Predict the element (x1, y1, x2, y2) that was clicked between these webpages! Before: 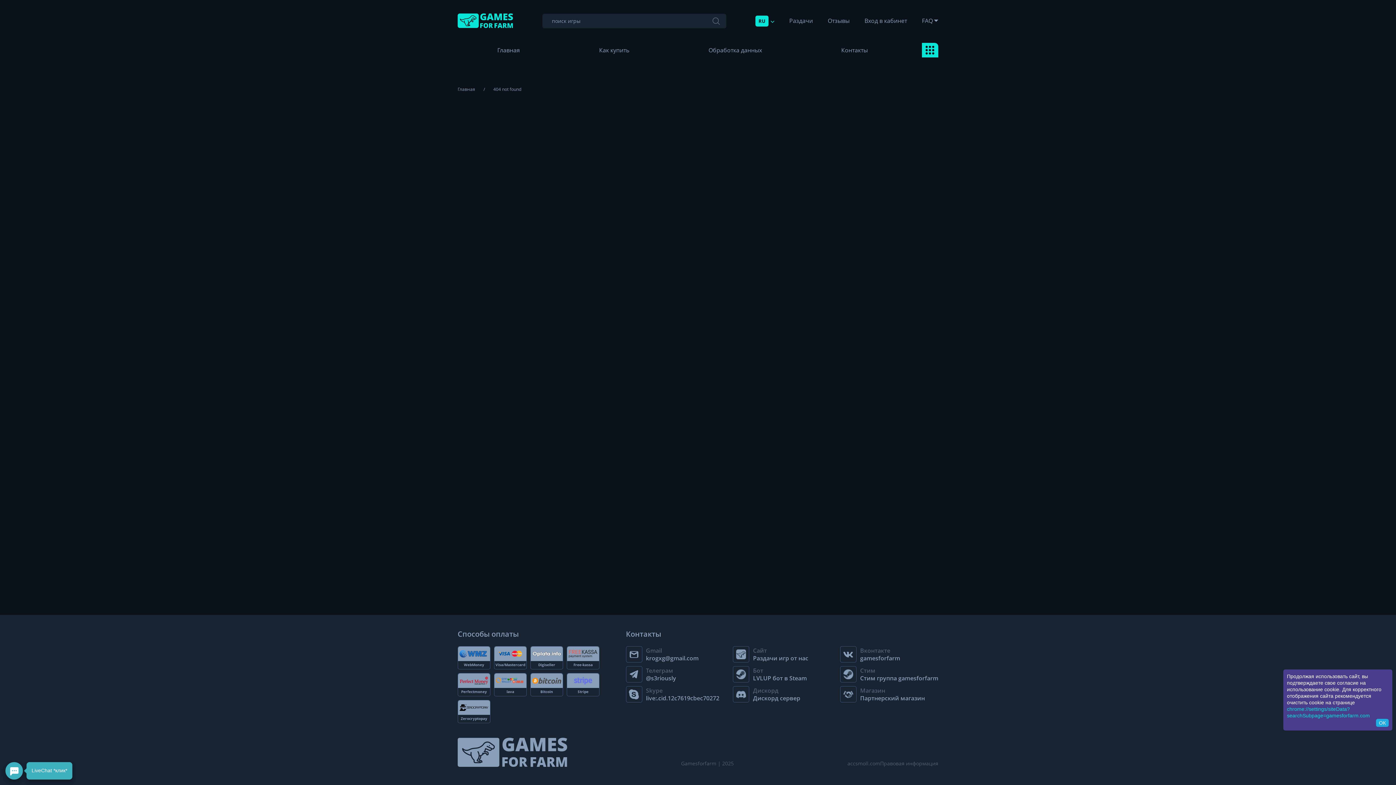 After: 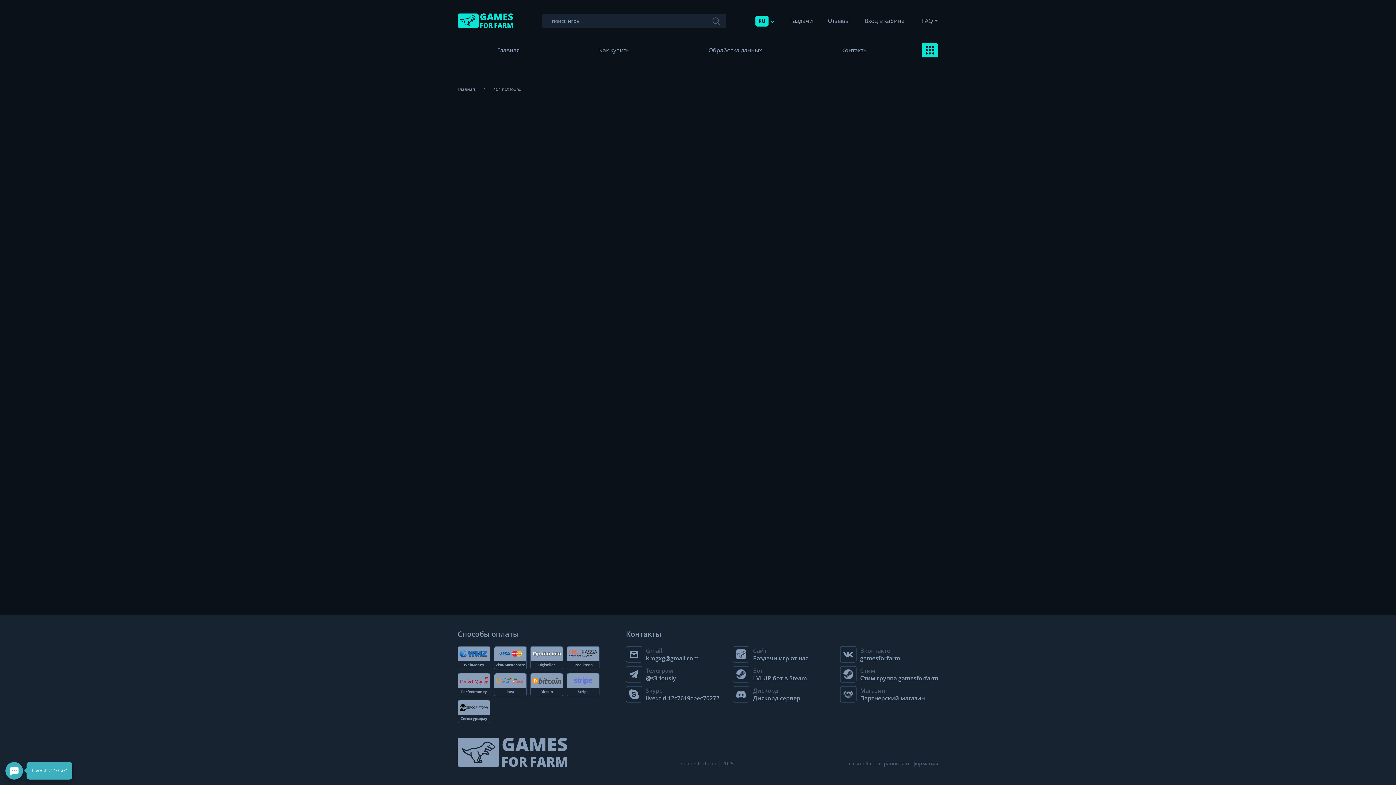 Action: bbox: (1376, 719, 1389, 727) label: ОК